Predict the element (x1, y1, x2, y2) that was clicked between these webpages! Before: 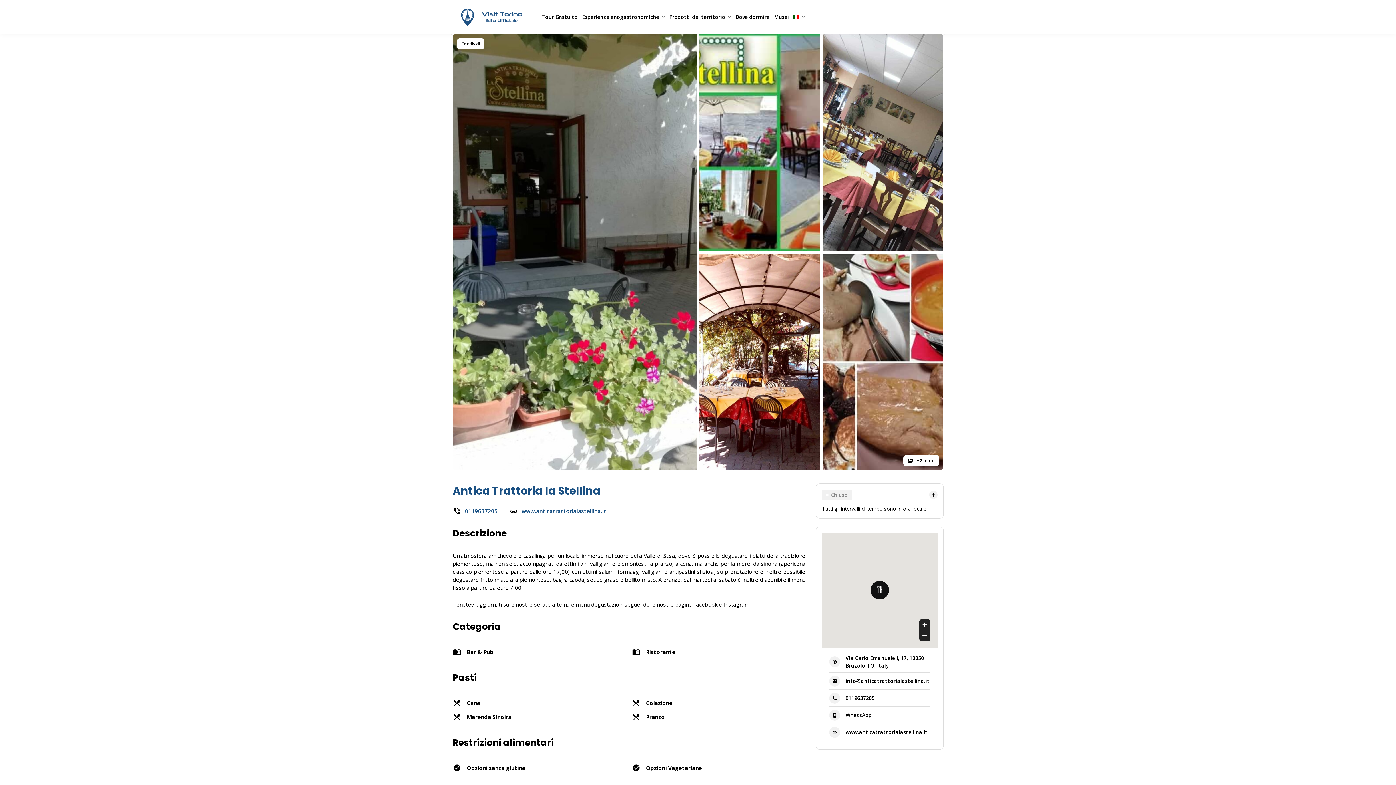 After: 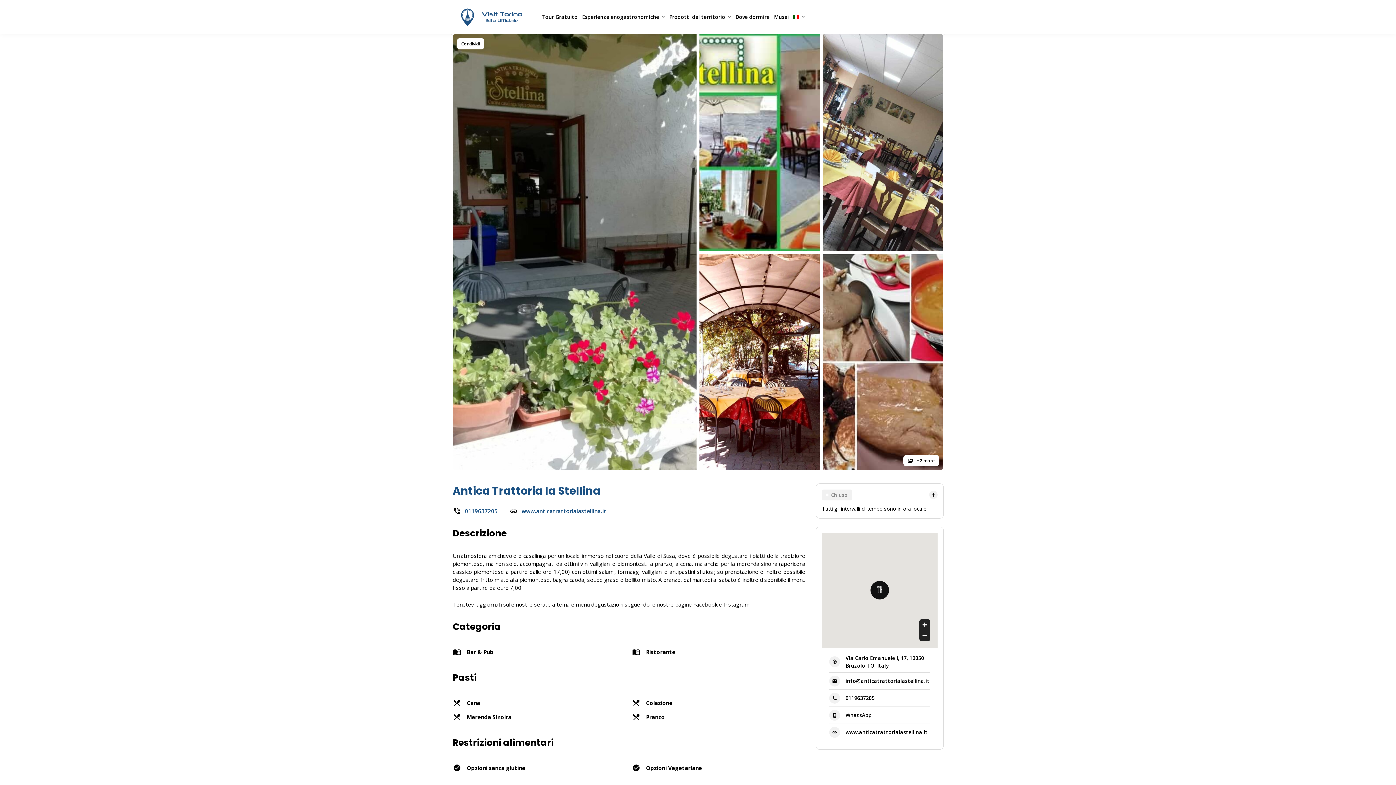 Action: bbox: (539, 13, 580, 20) label: Tour Gratuito